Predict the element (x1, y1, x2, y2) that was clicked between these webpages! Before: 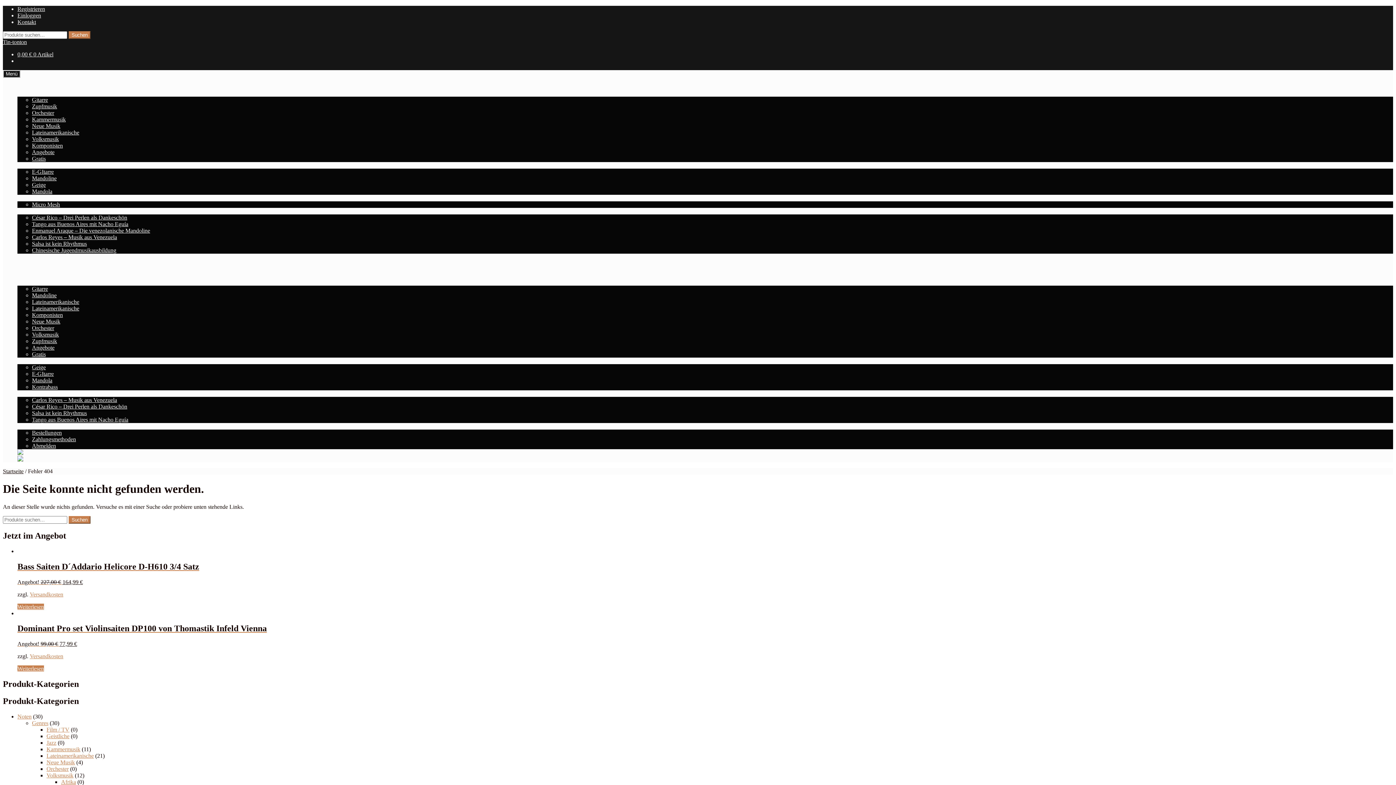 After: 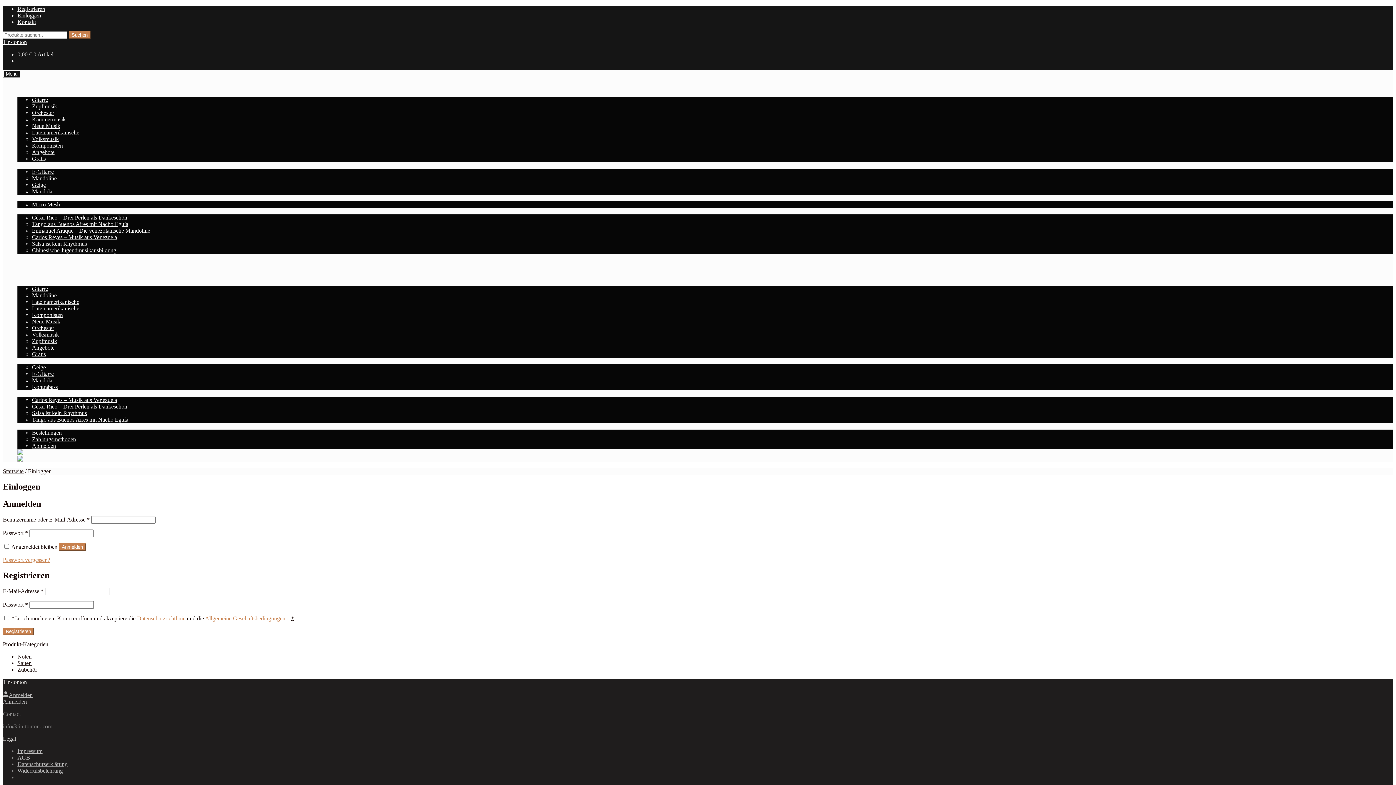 Action: bbox: (17, 12, 41, 18) label: Einloggen